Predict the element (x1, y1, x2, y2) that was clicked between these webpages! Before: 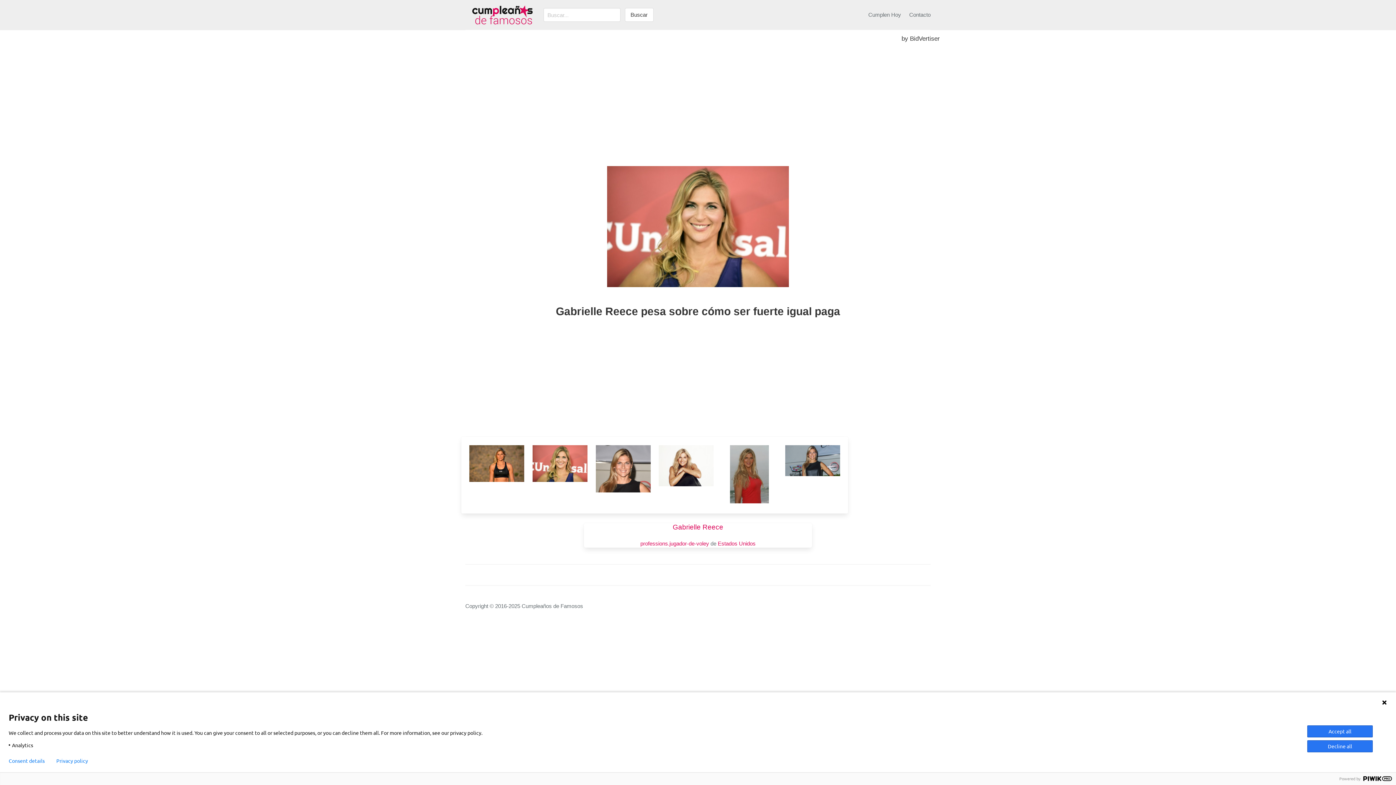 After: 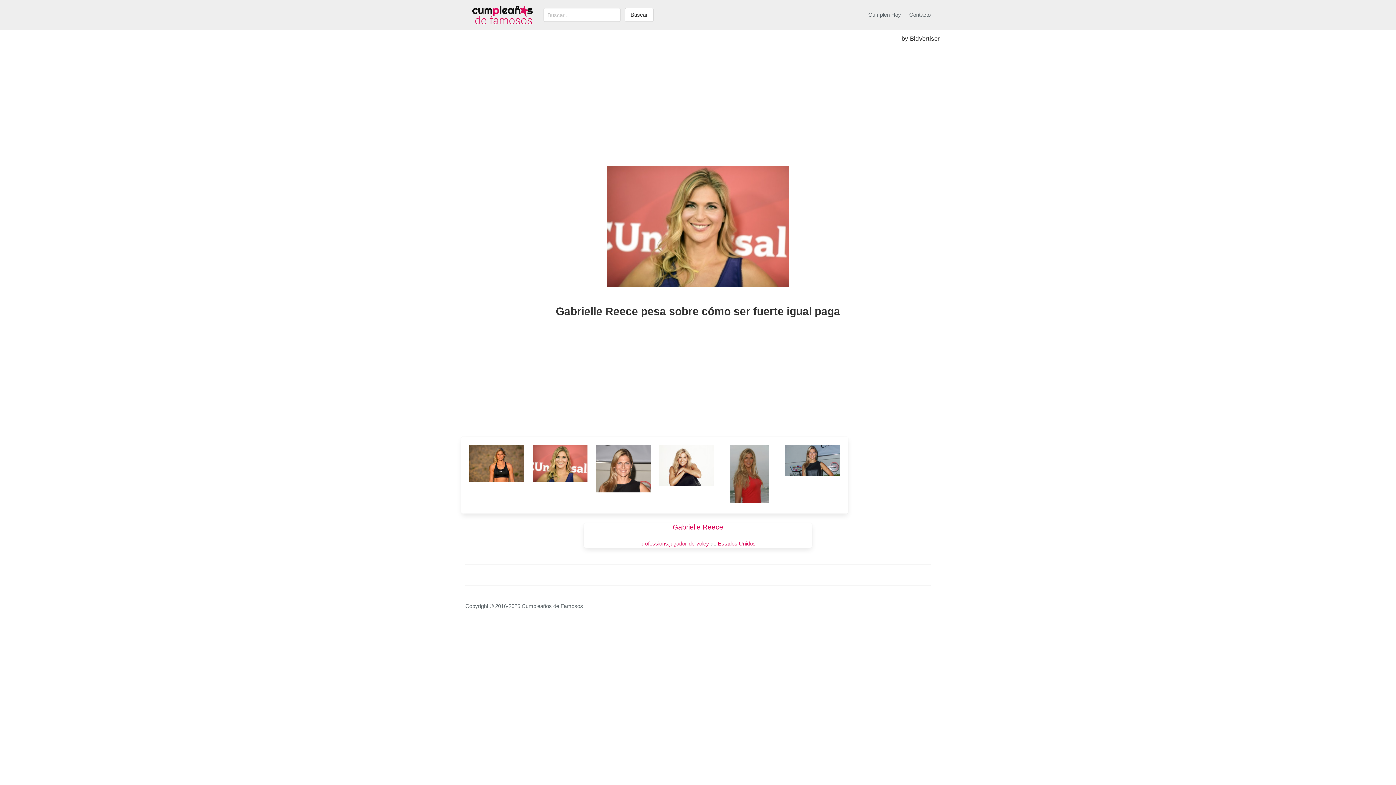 Action: label: Accept all bbox: (1307, 725, 1373, 737)